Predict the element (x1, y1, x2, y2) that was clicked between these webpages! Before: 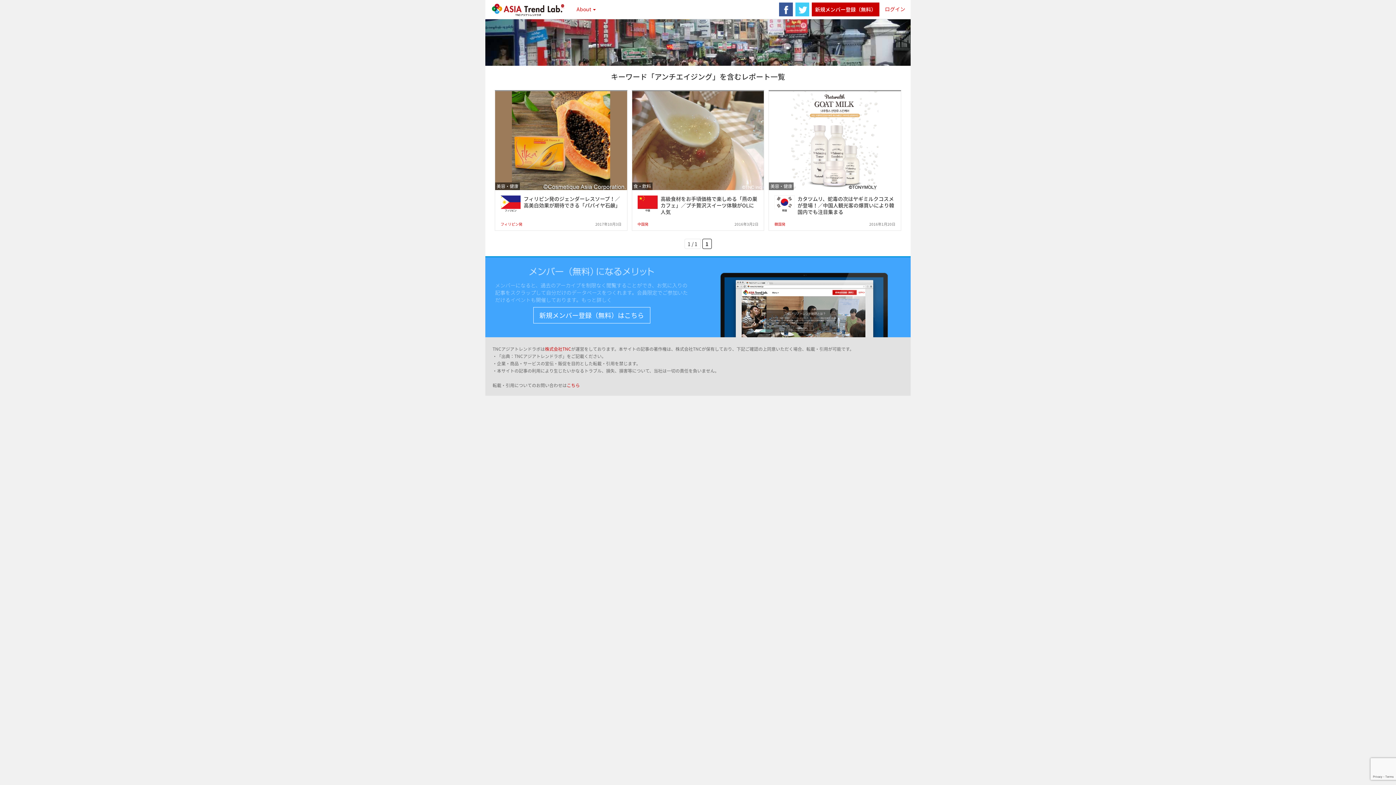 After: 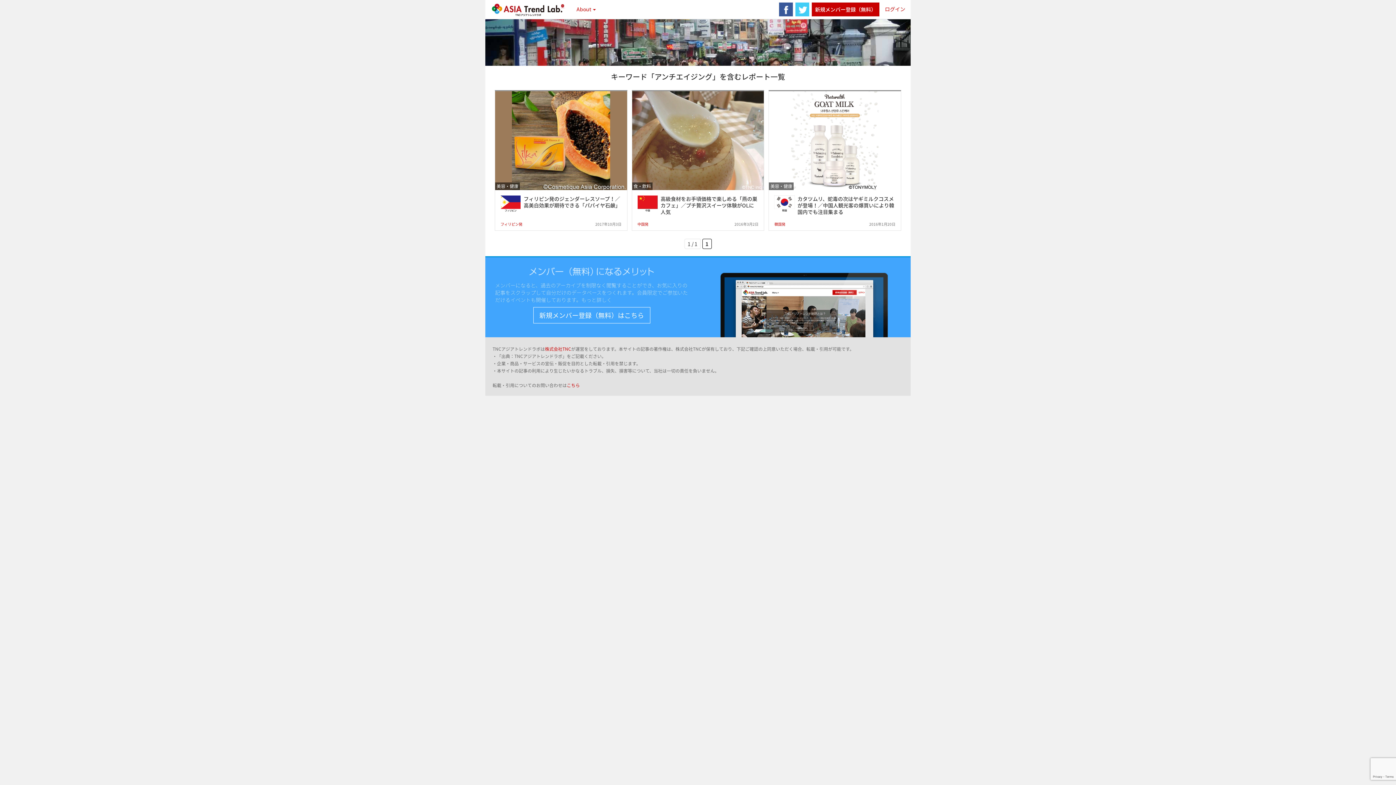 Action: bbox: (795, 2, 809, 16) label: twitter